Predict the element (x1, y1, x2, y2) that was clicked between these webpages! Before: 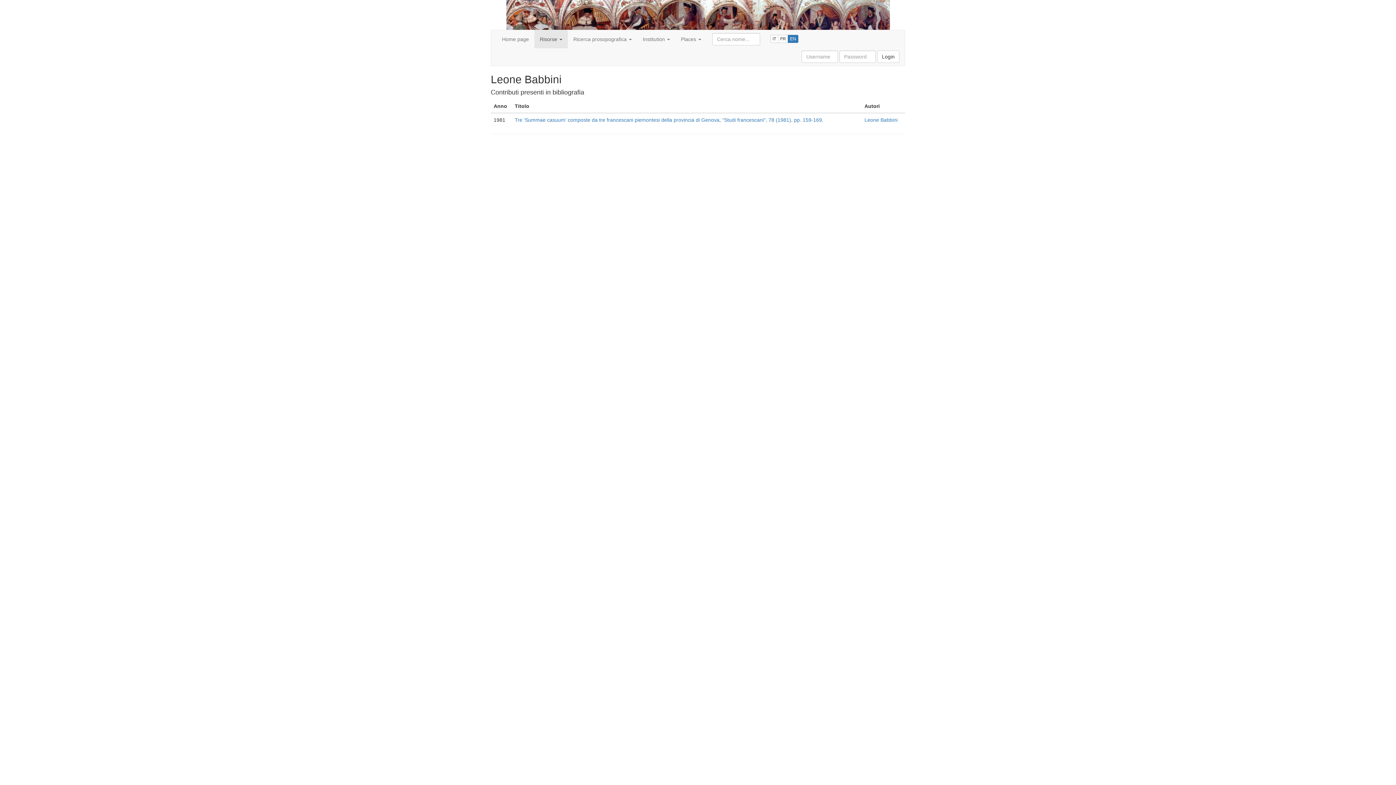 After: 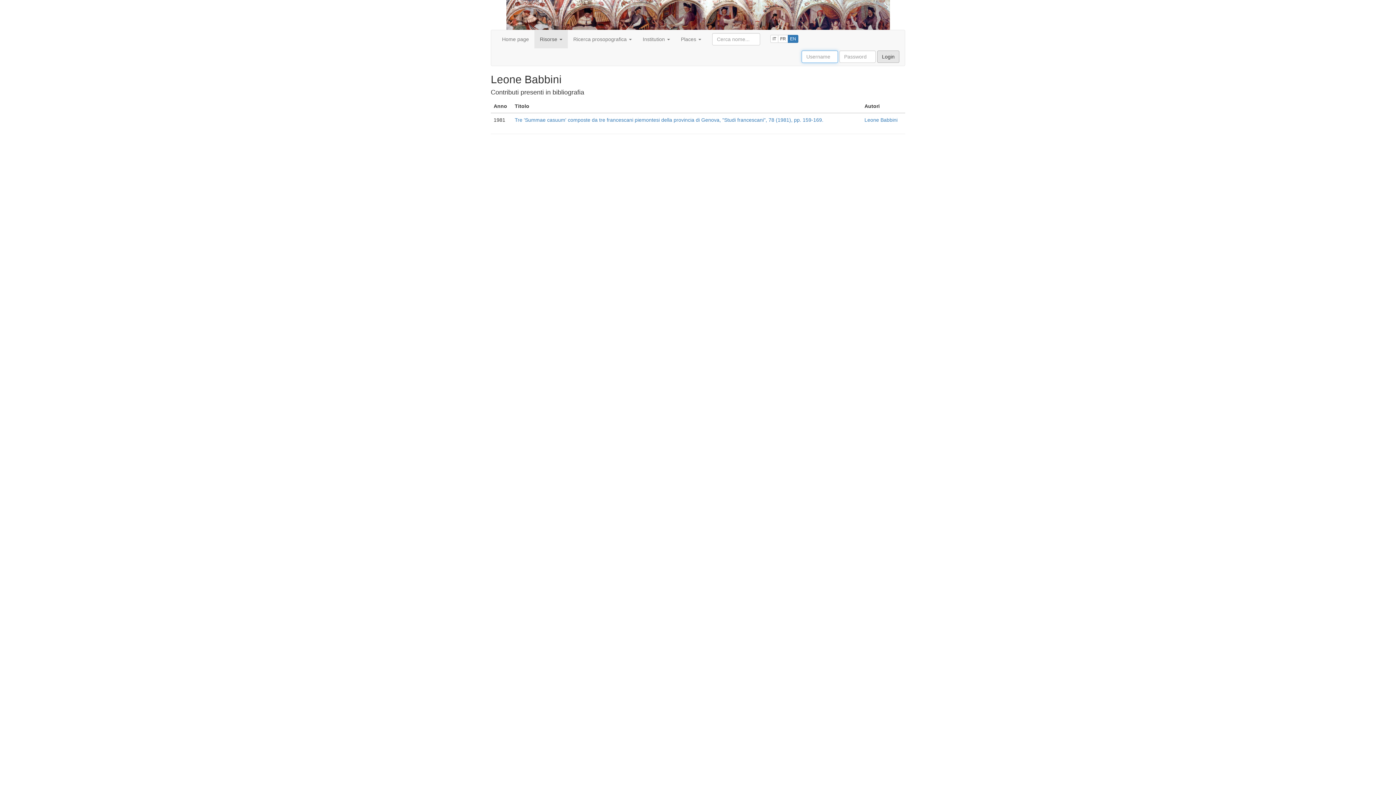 Action: label: Login bbox: (877, 50, 899, 62)